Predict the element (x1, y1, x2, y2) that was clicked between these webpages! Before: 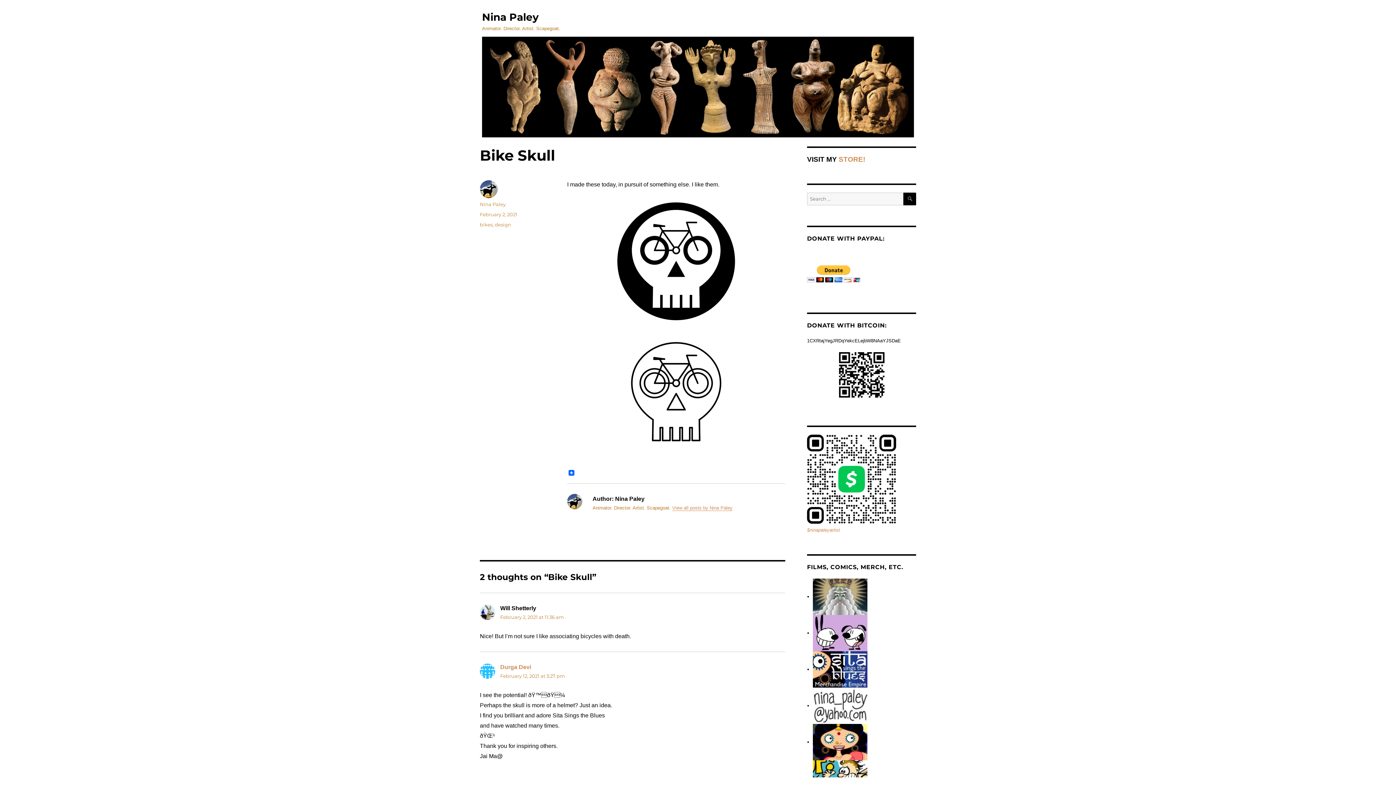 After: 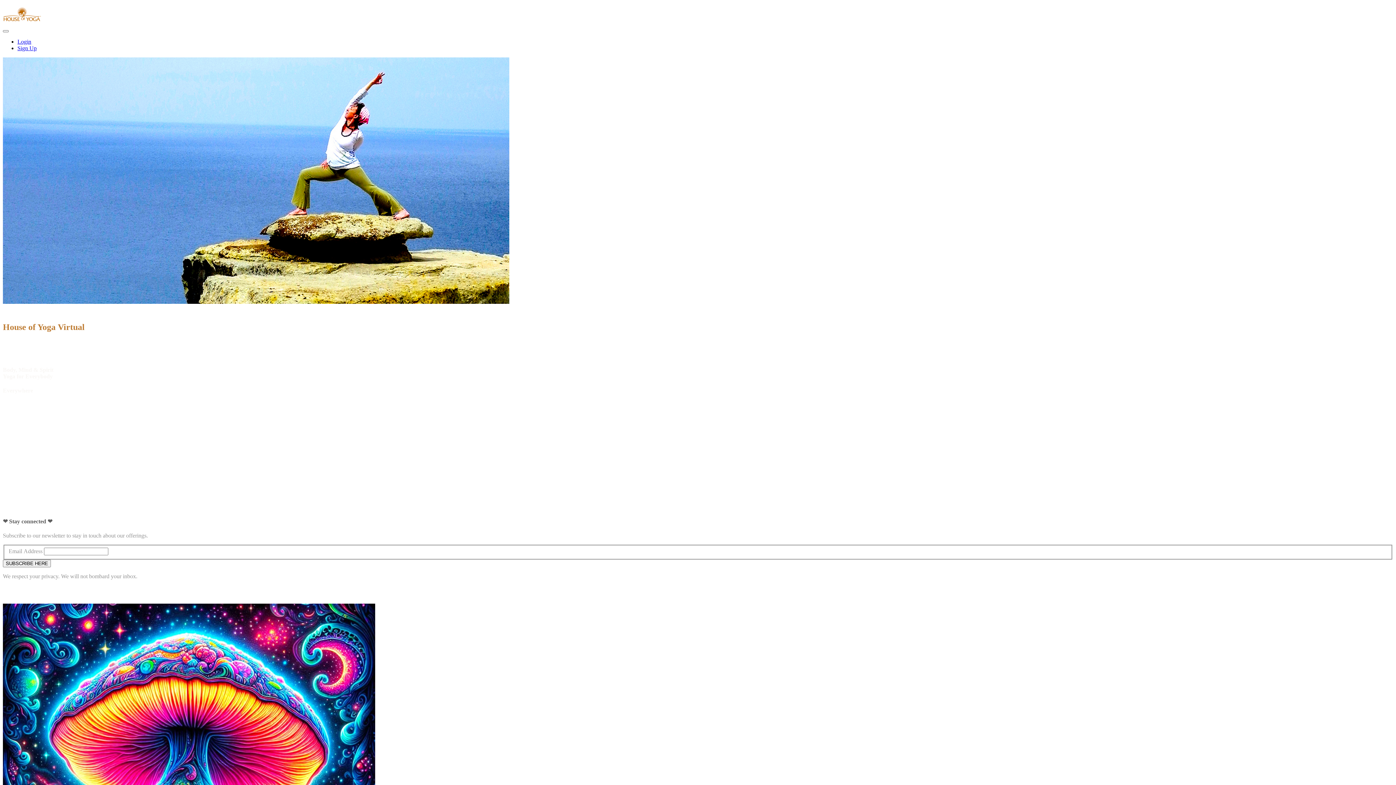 Action: label: Durga Devi bbox: (500, 664, 531, 670)